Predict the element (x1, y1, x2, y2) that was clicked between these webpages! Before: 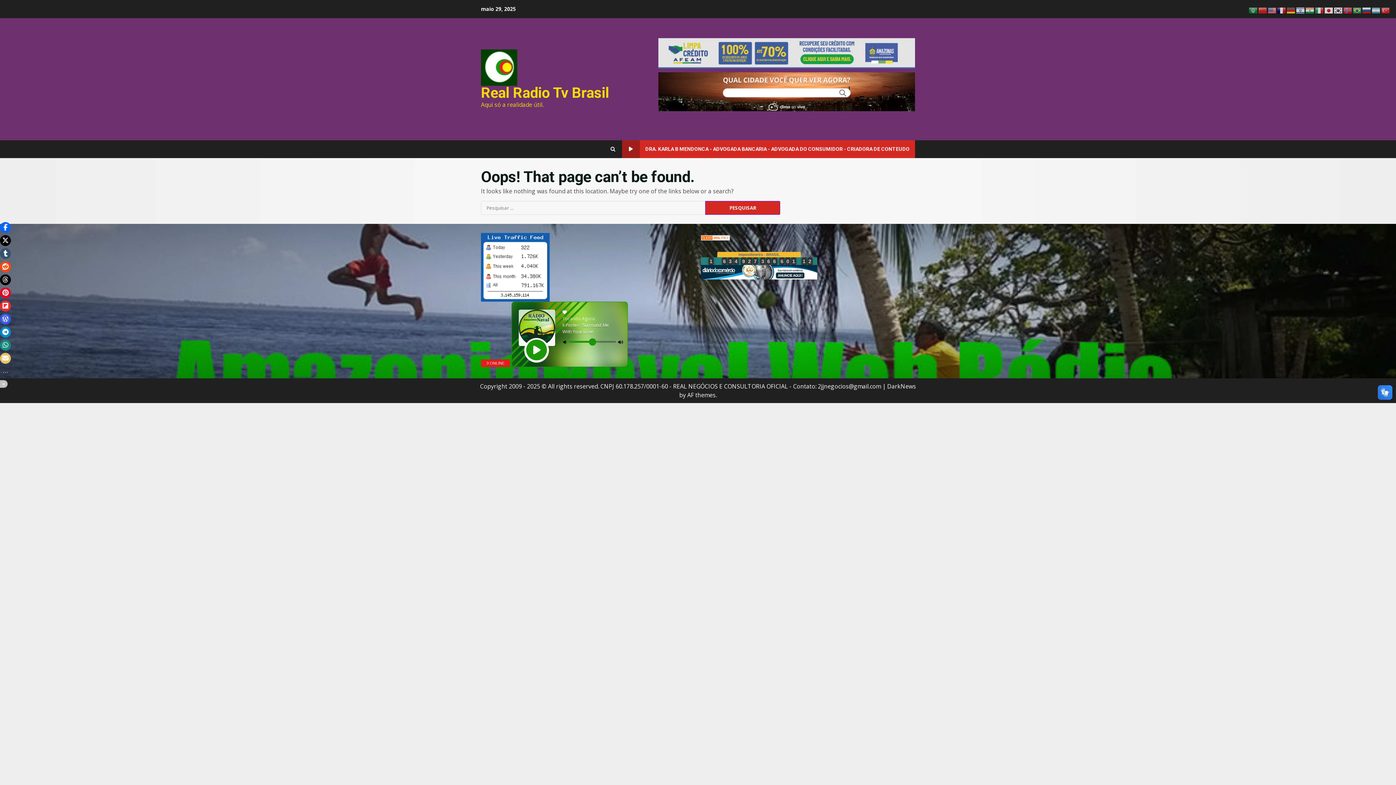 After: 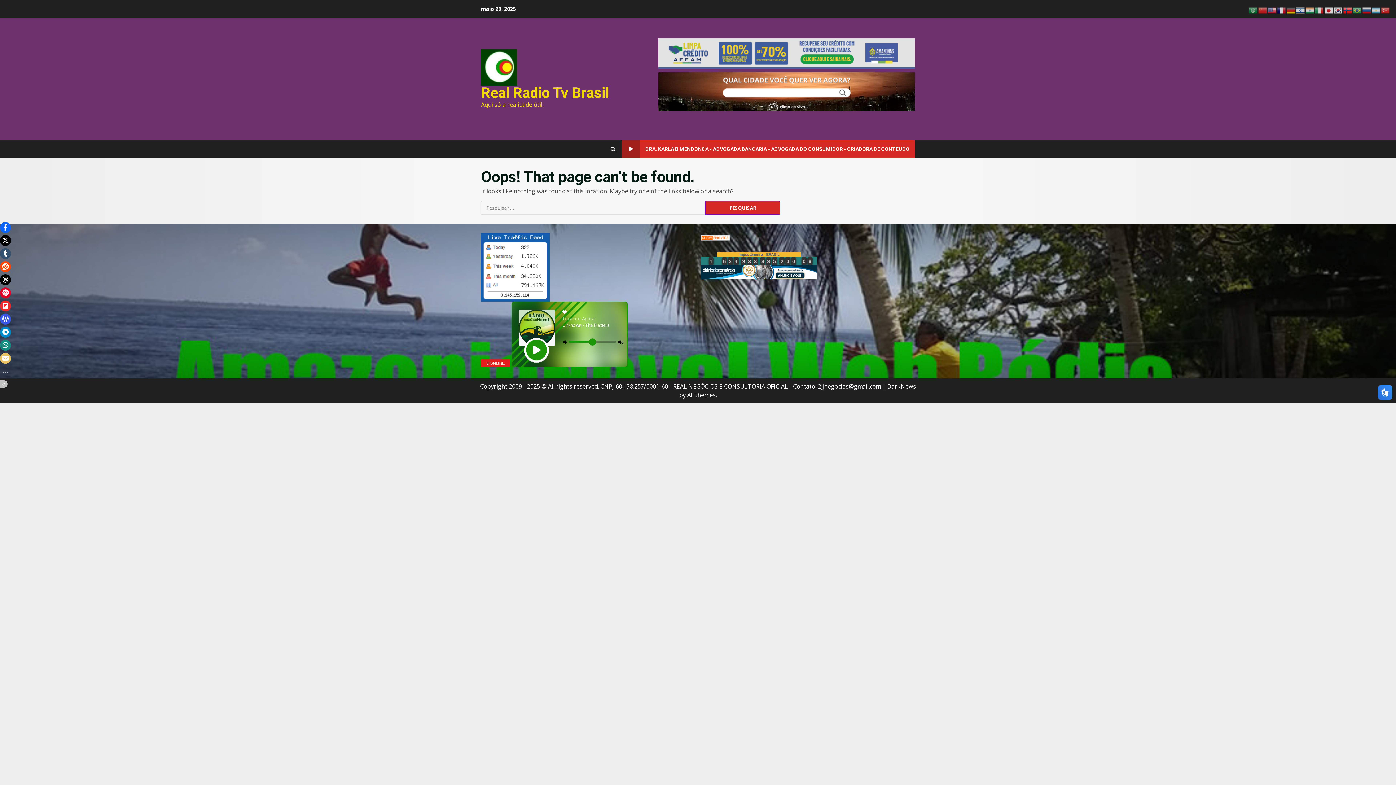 Action: bbox: (1343, 5, 1353, 13)